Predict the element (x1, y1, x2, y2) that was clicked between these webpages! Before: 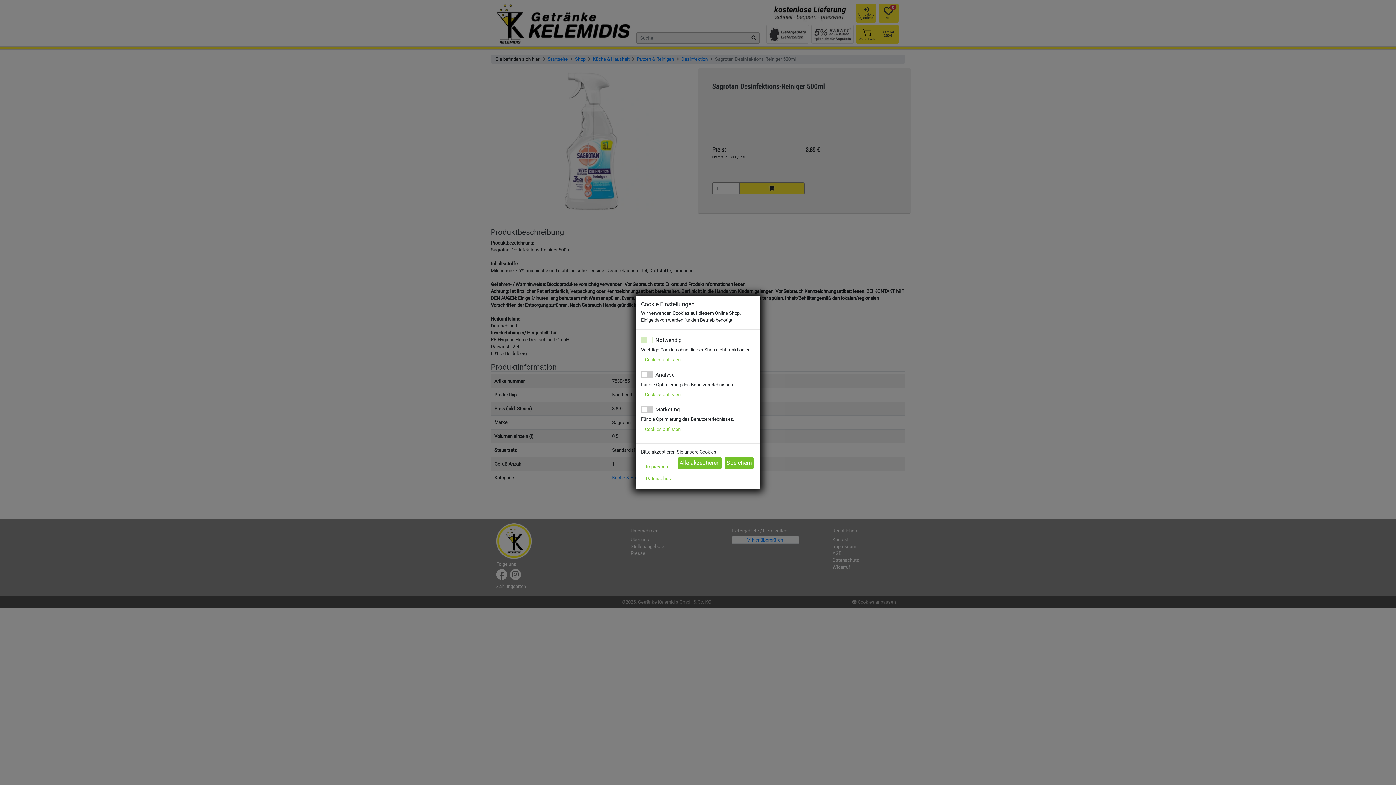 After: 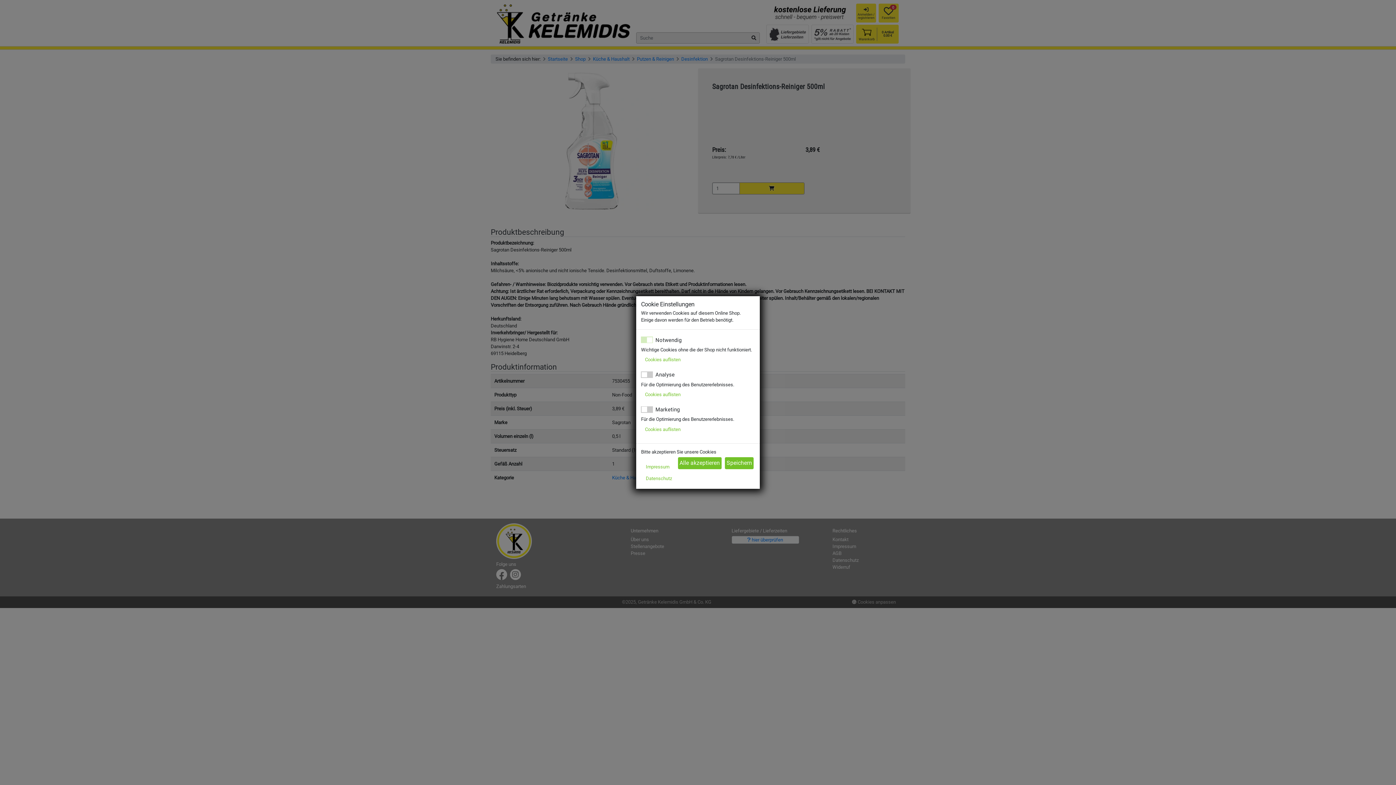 Action: label: Cookies auflisten bbox: (641, 354, 684, 365)